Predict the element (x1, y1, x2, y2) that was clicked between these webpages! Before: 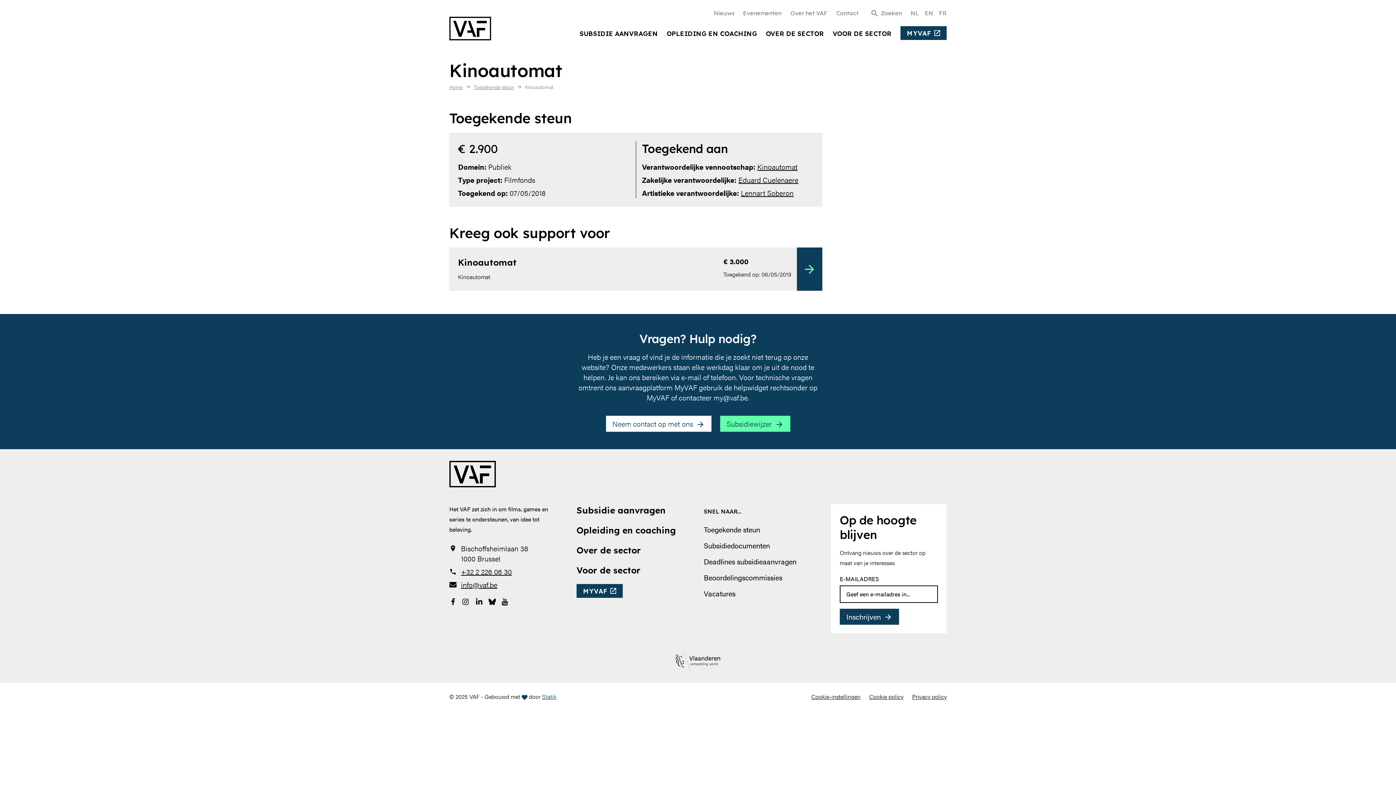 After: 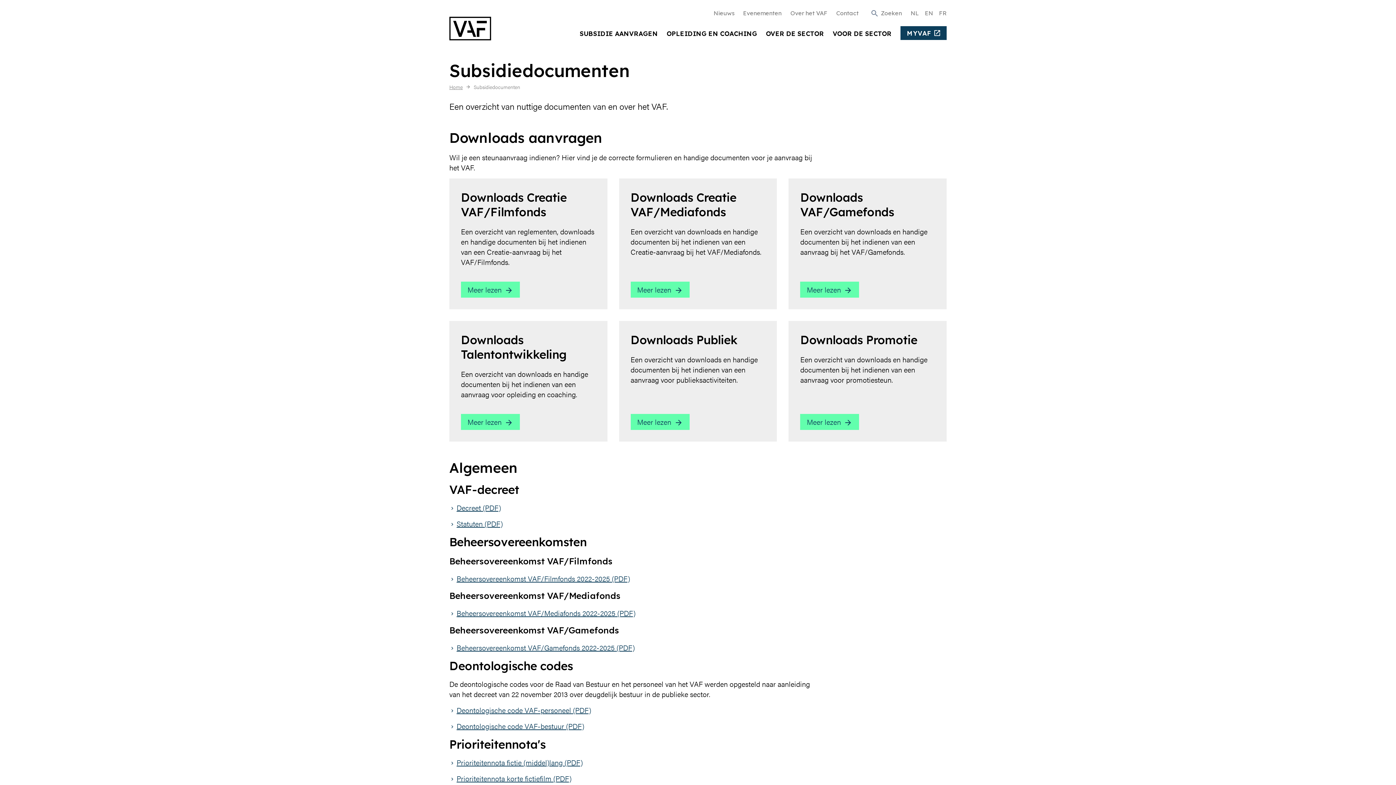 Action: label: Subsidiedocumenten bbox: (704, 540, 770, 550)